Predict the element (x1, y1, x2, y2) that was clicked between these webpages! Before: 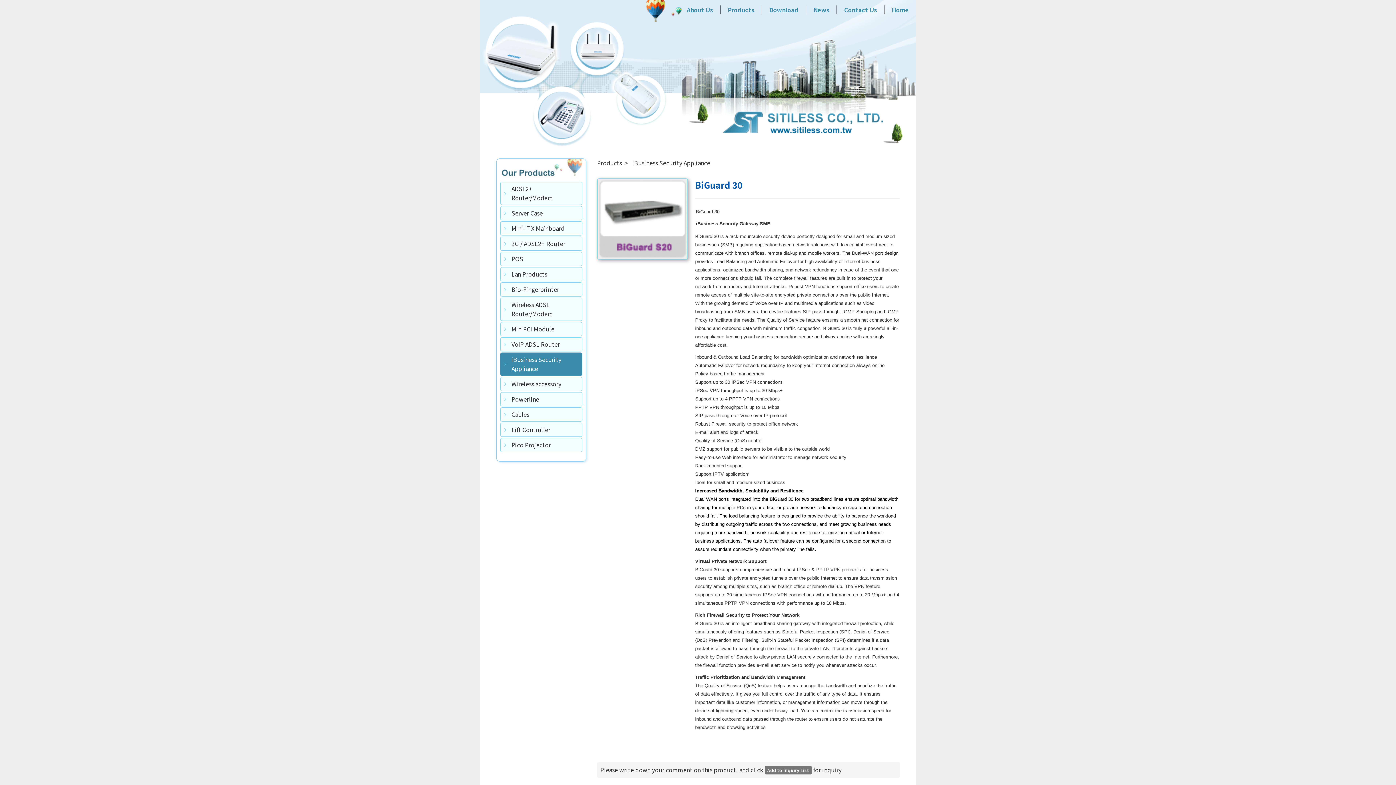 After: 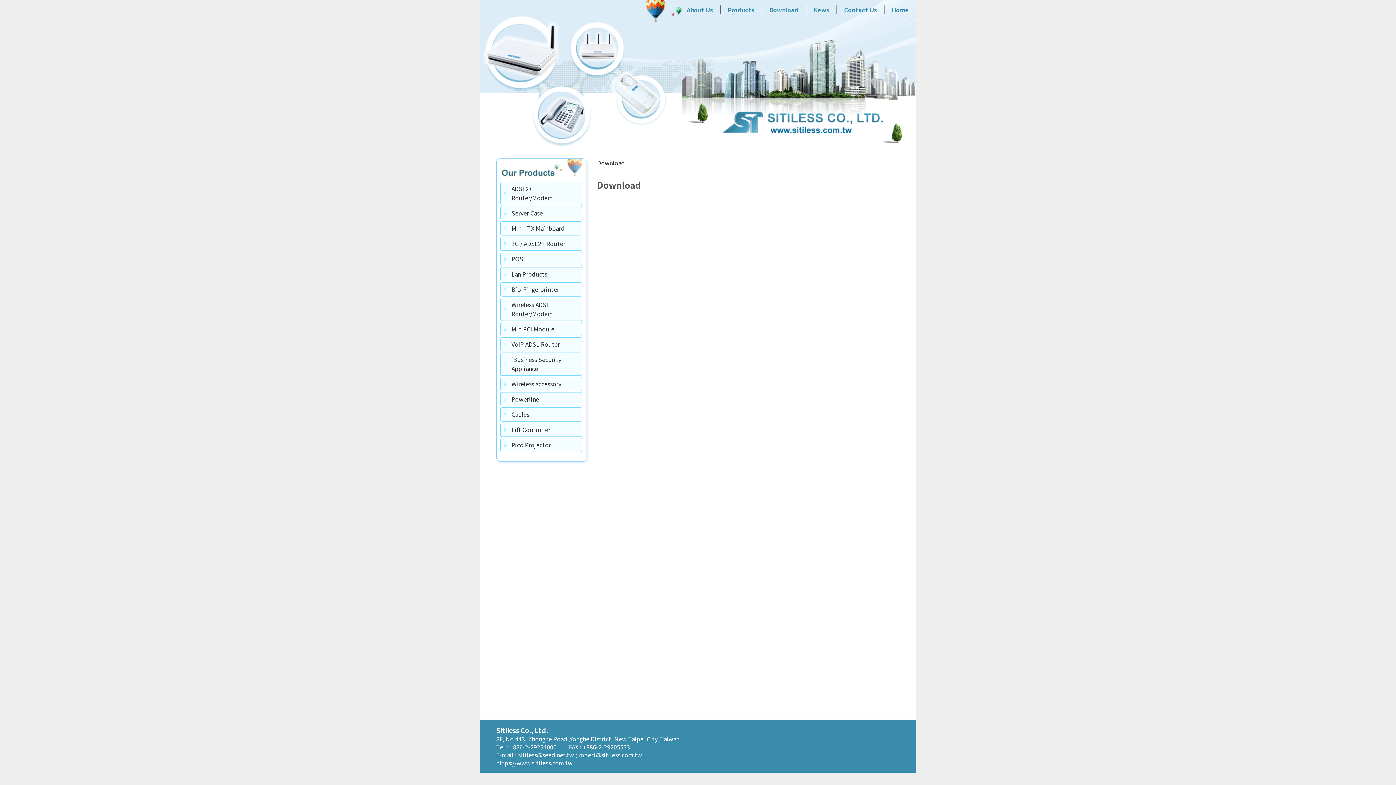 Action: bbox: (762, 0, 806, 19) label: Download